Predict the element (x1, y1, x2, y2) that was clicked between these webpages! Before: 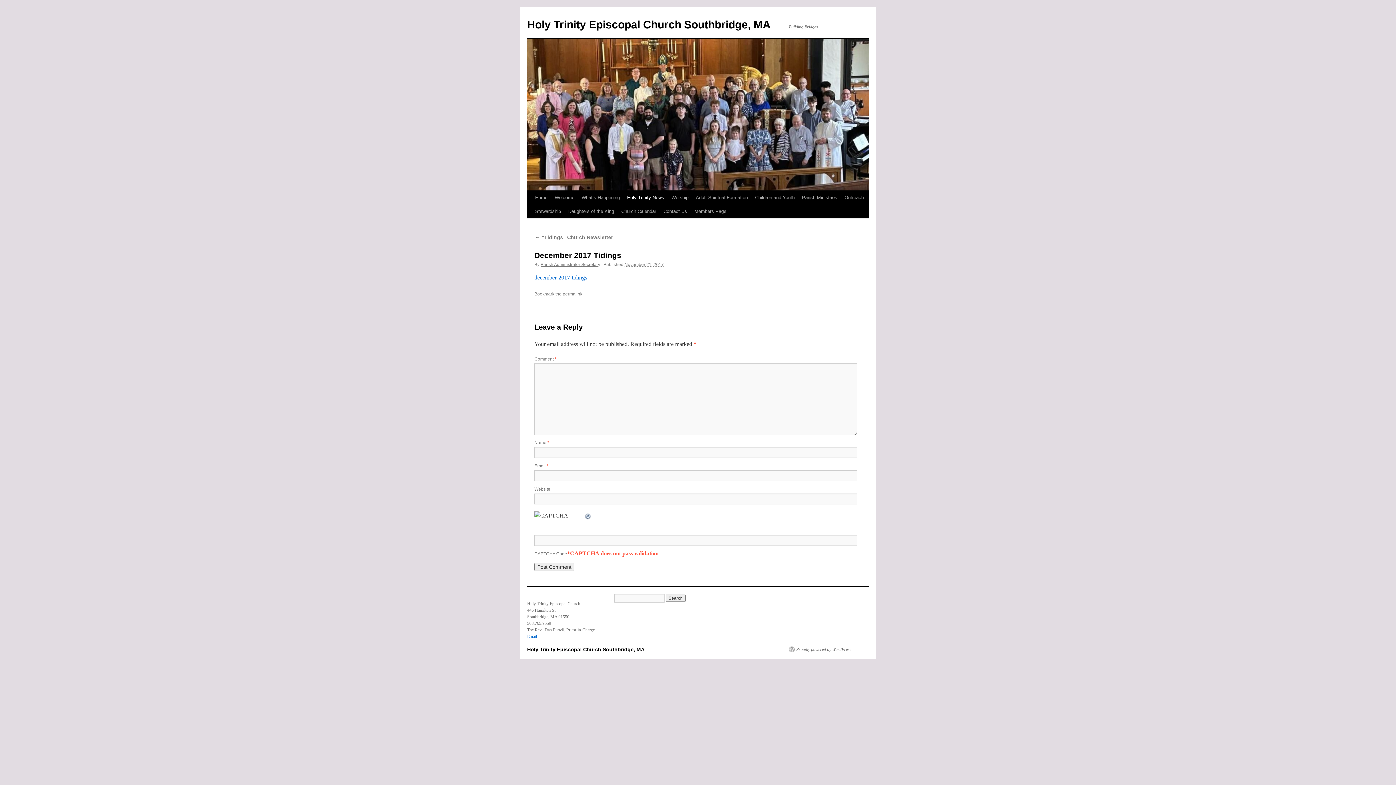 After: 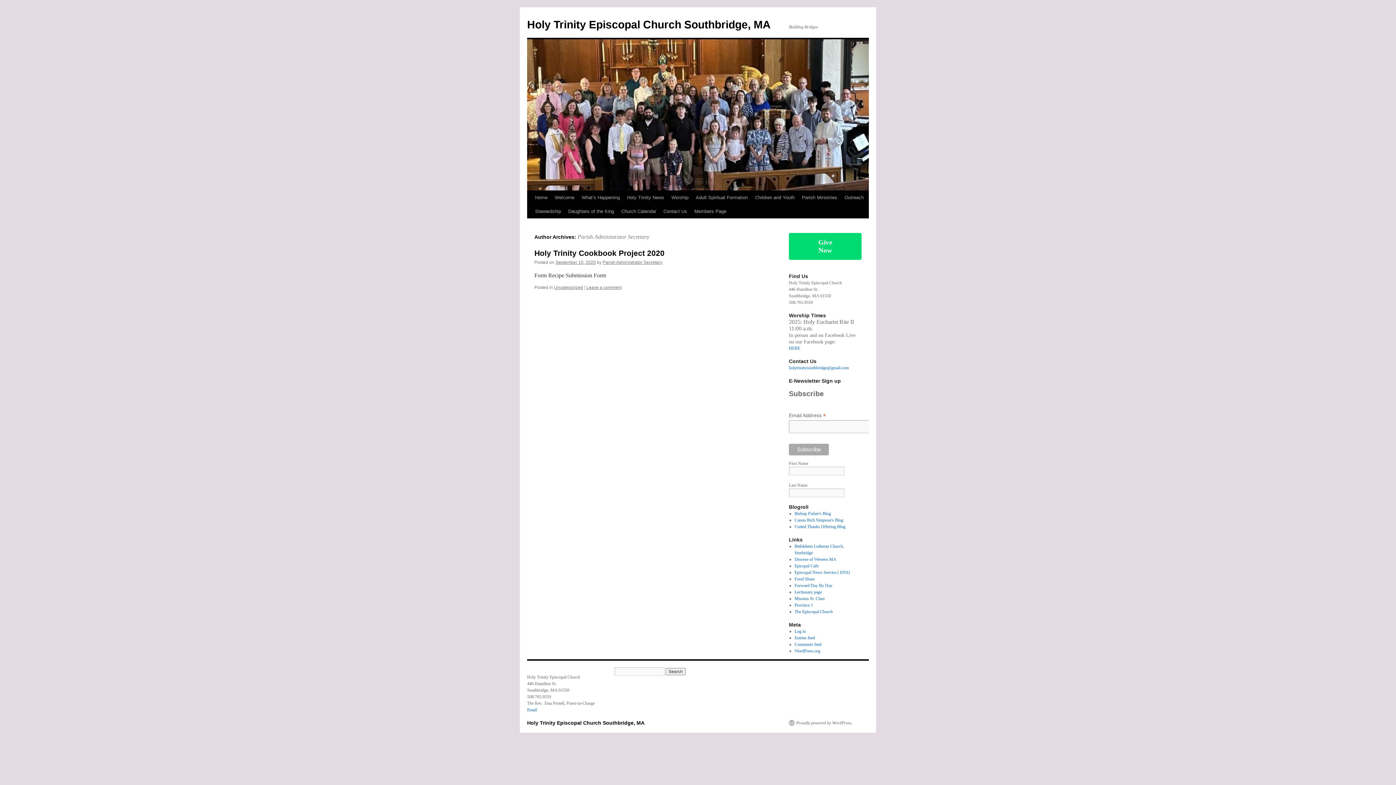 Action: bbox: (540, 262, 600, 267) label: Parish Administrator Secretary